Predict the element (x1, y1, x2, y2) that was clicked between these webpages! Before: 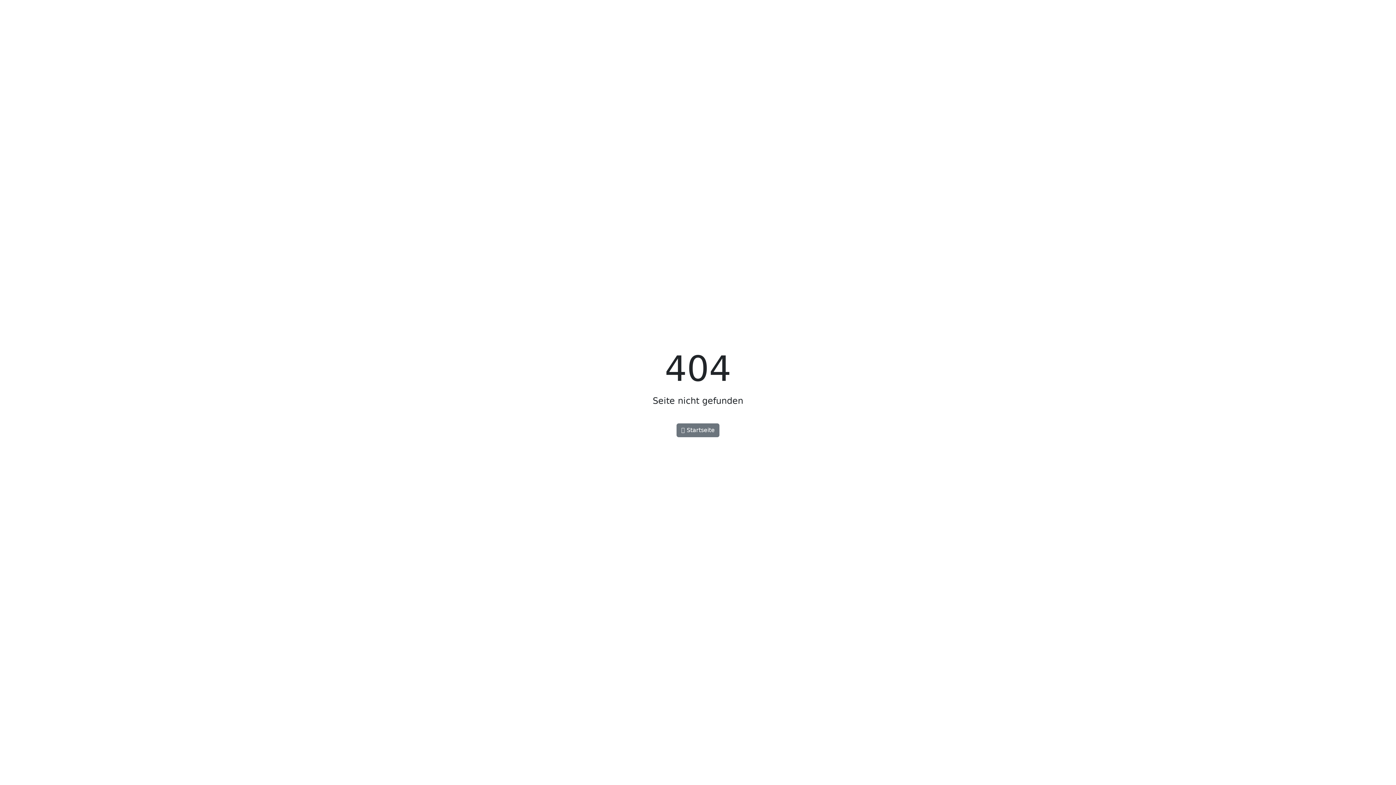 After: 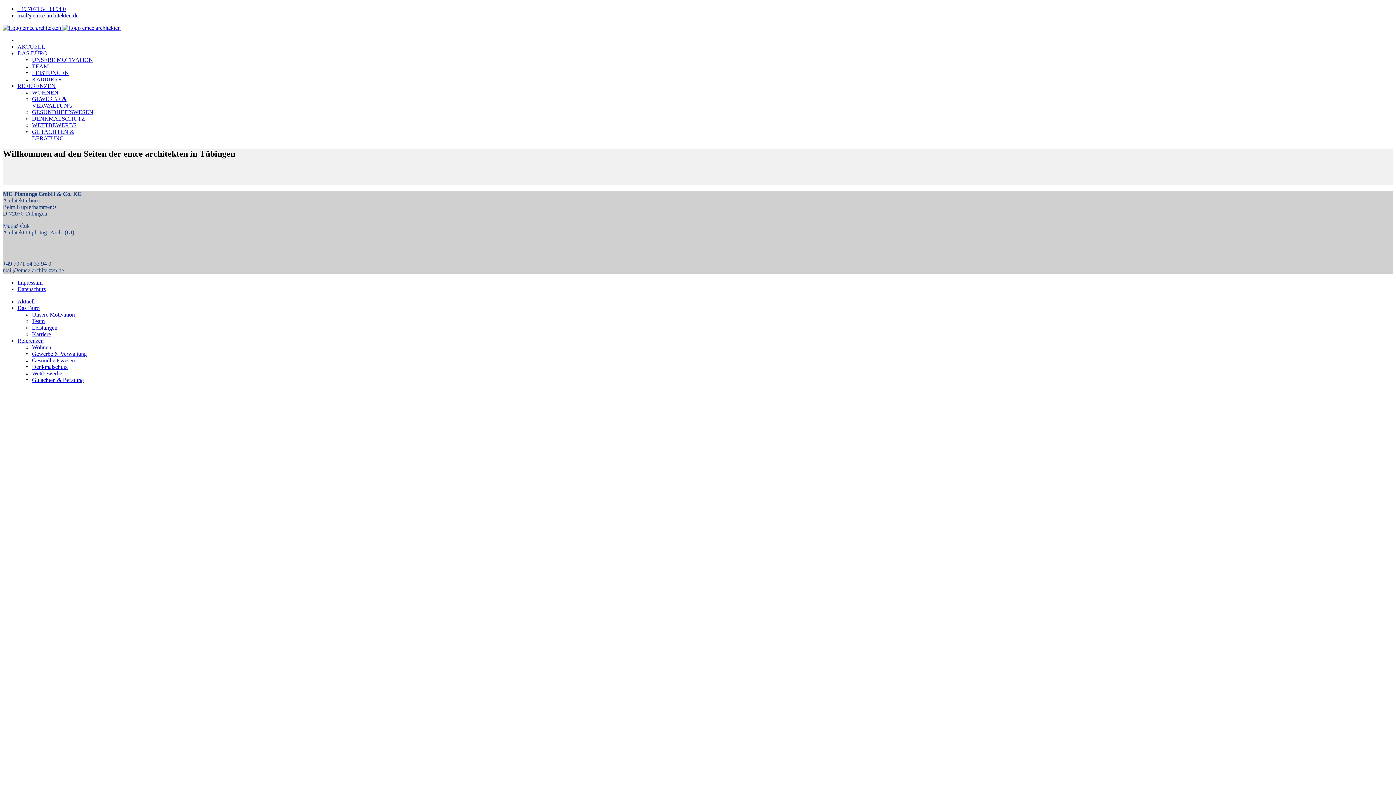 Action: bbox: (676, 423, 719, 437) label:  Startseite